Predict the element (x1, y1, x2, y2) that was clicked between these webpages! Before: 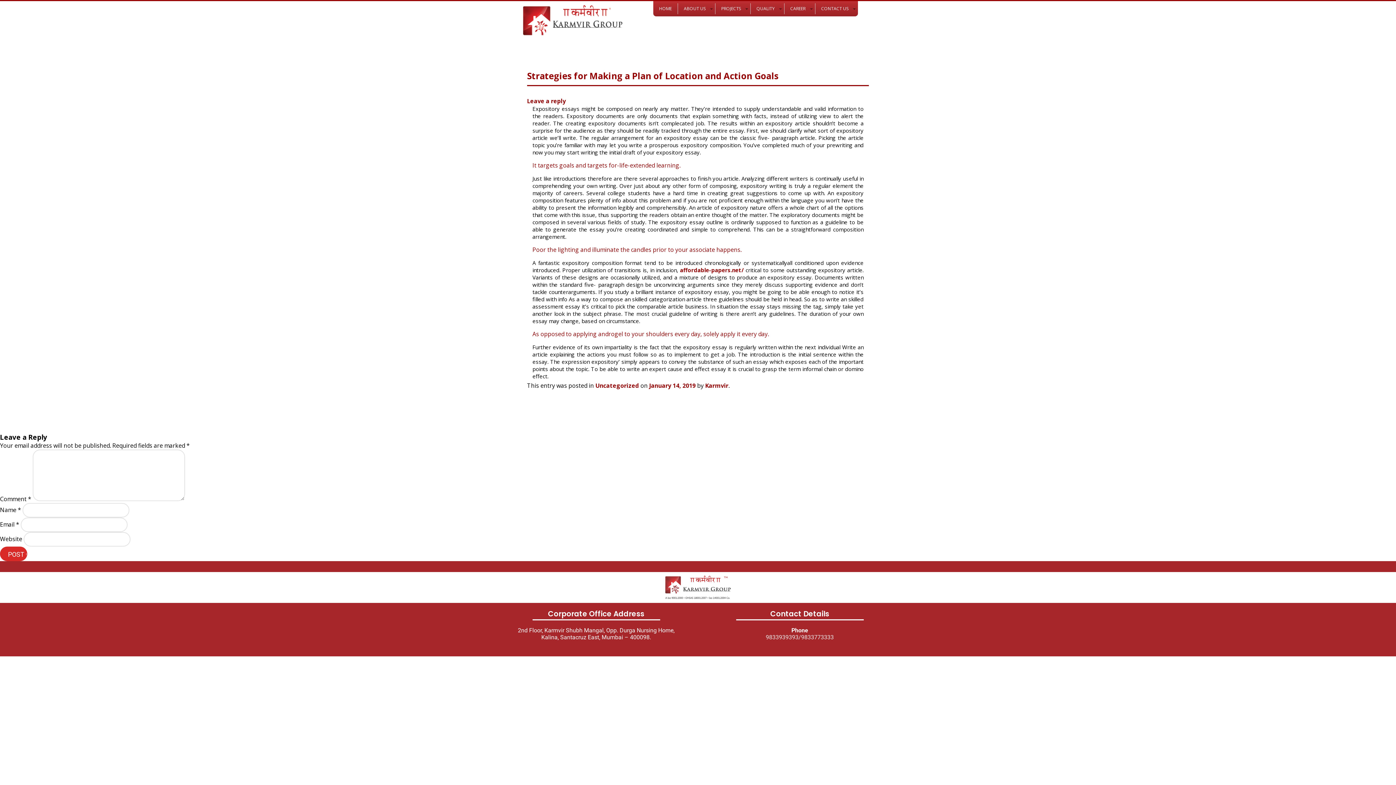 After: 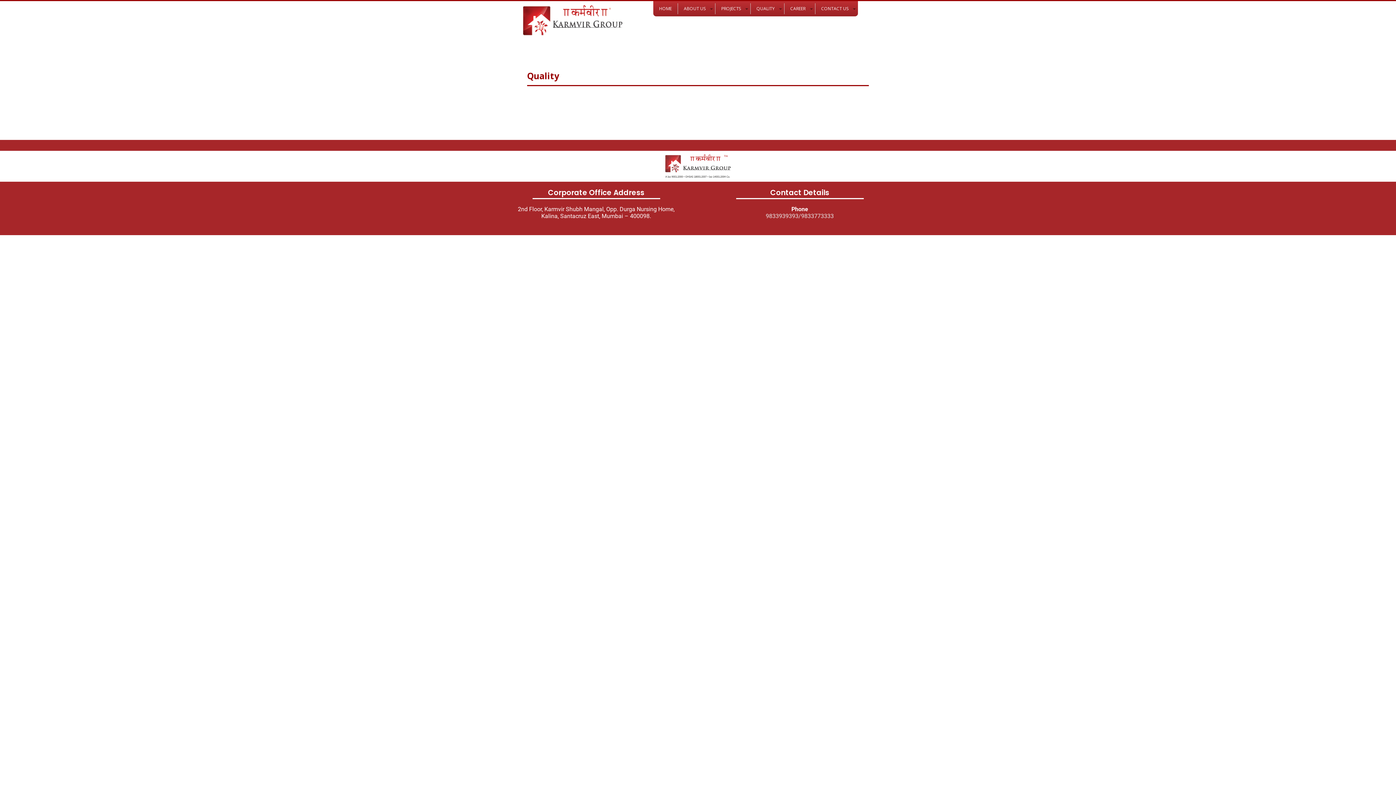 Action: bbox: (751, 3, 784, 13) label: QUALITY